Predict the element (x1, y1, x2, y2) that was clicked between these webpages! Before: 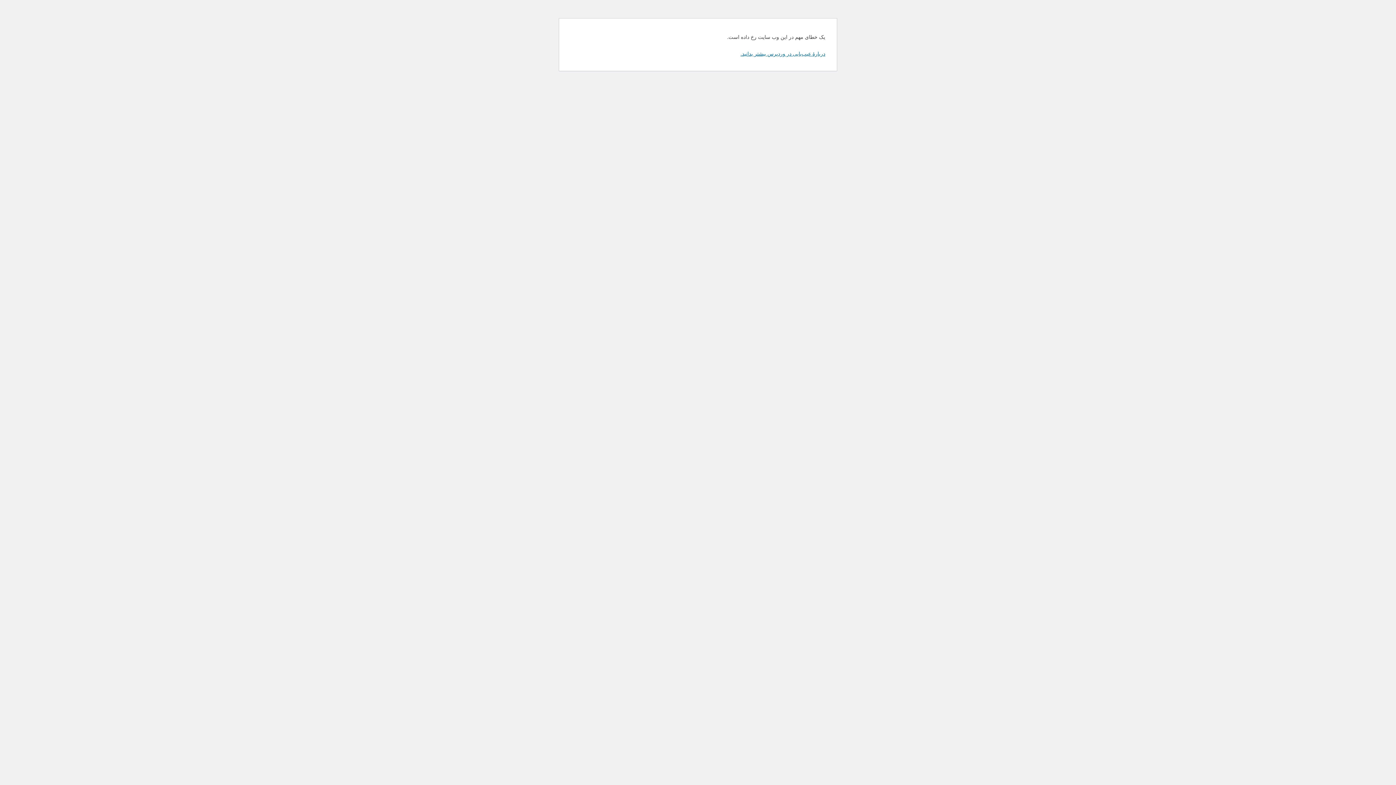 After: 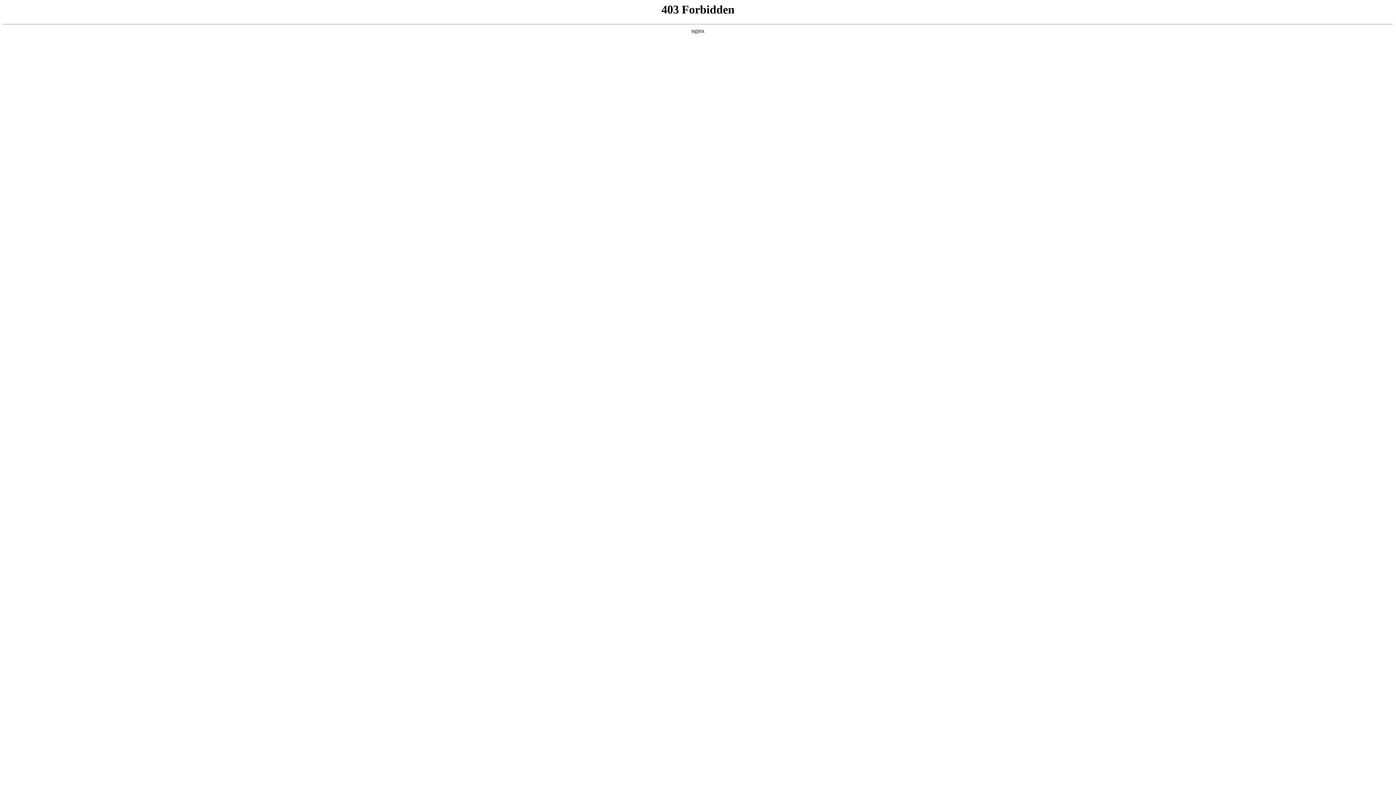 Action: label: دربارهٔ عیب‌یابی در وردپرس بیشتر بدانید. bbox: (740, 50, 825, 56)